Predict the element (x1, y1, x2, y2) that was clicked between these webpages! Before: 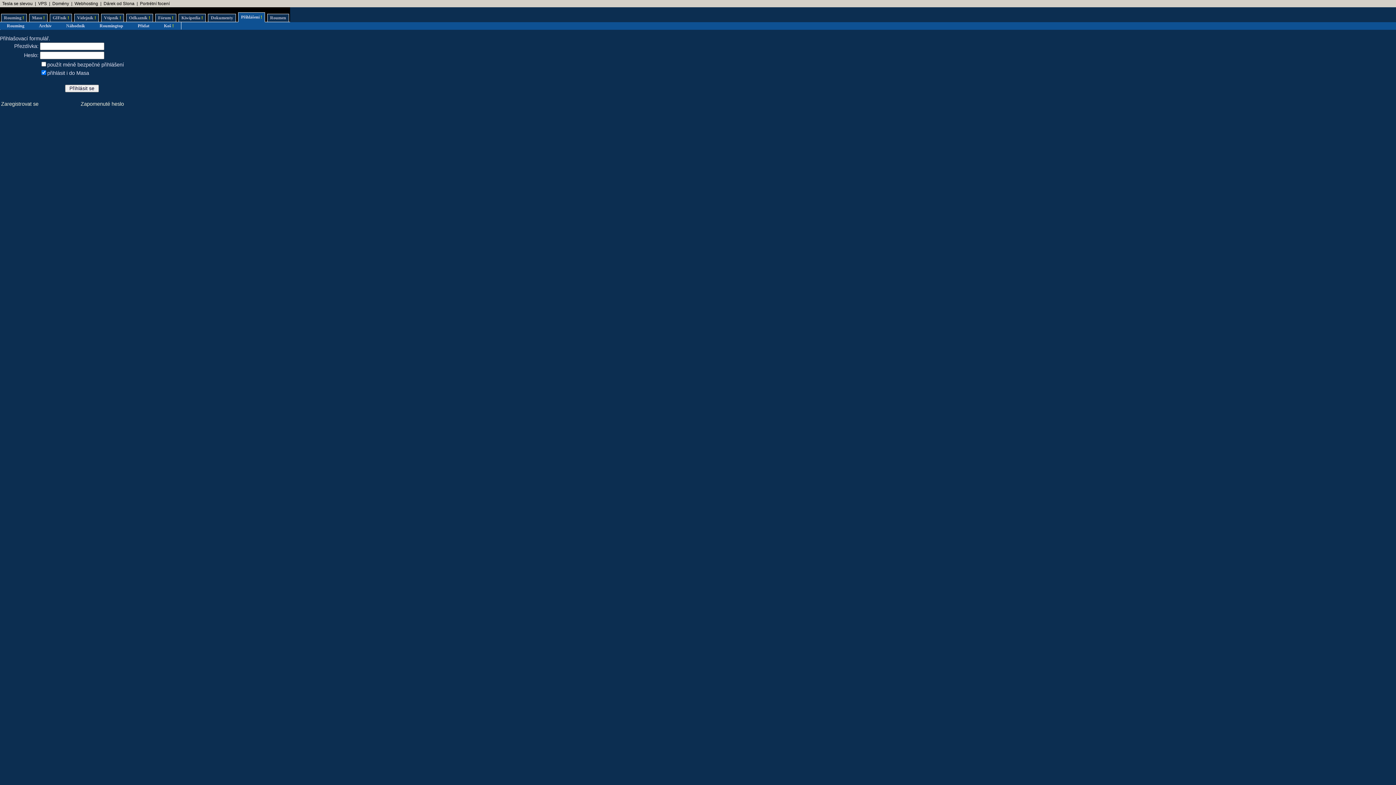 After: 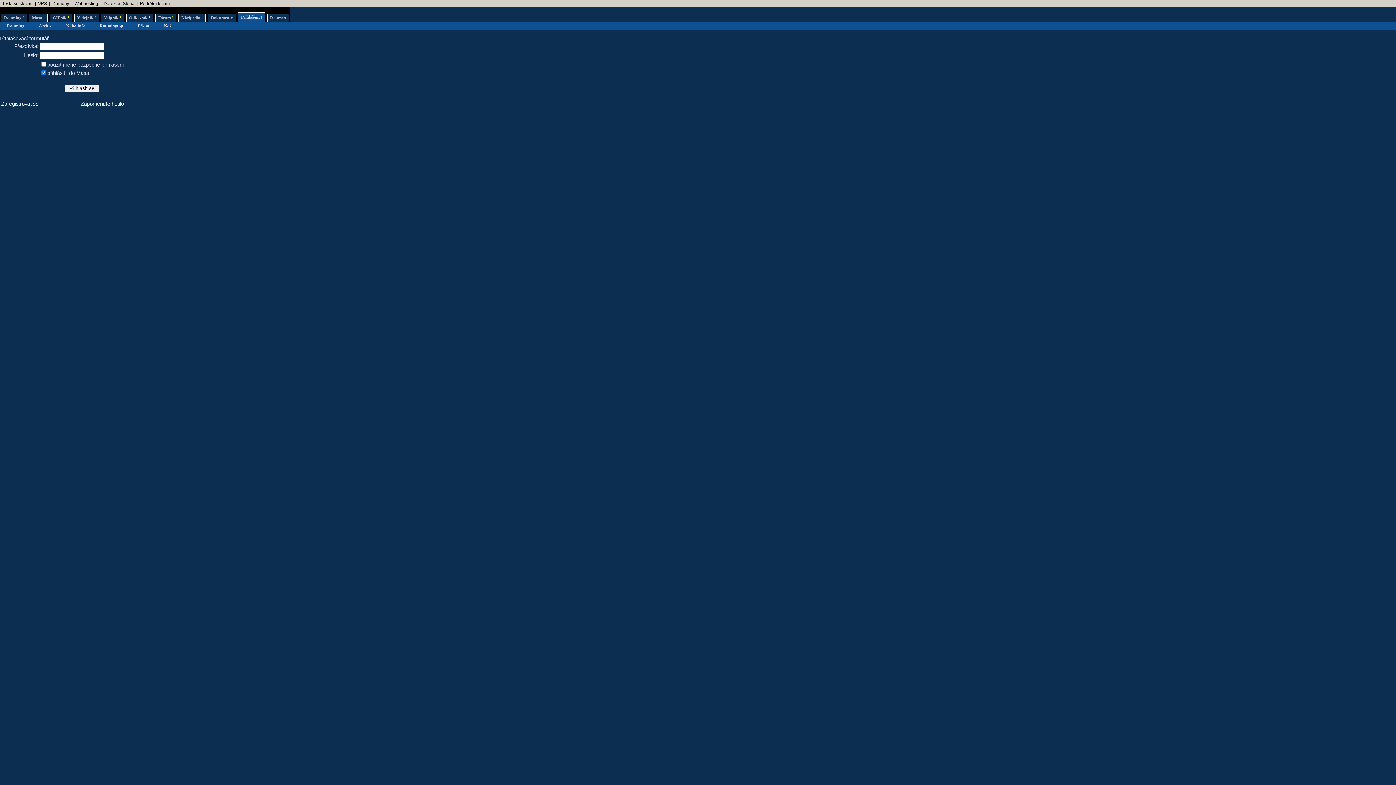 Action: label: Dárek od Slona bbox: (103, 1, 134, 6)